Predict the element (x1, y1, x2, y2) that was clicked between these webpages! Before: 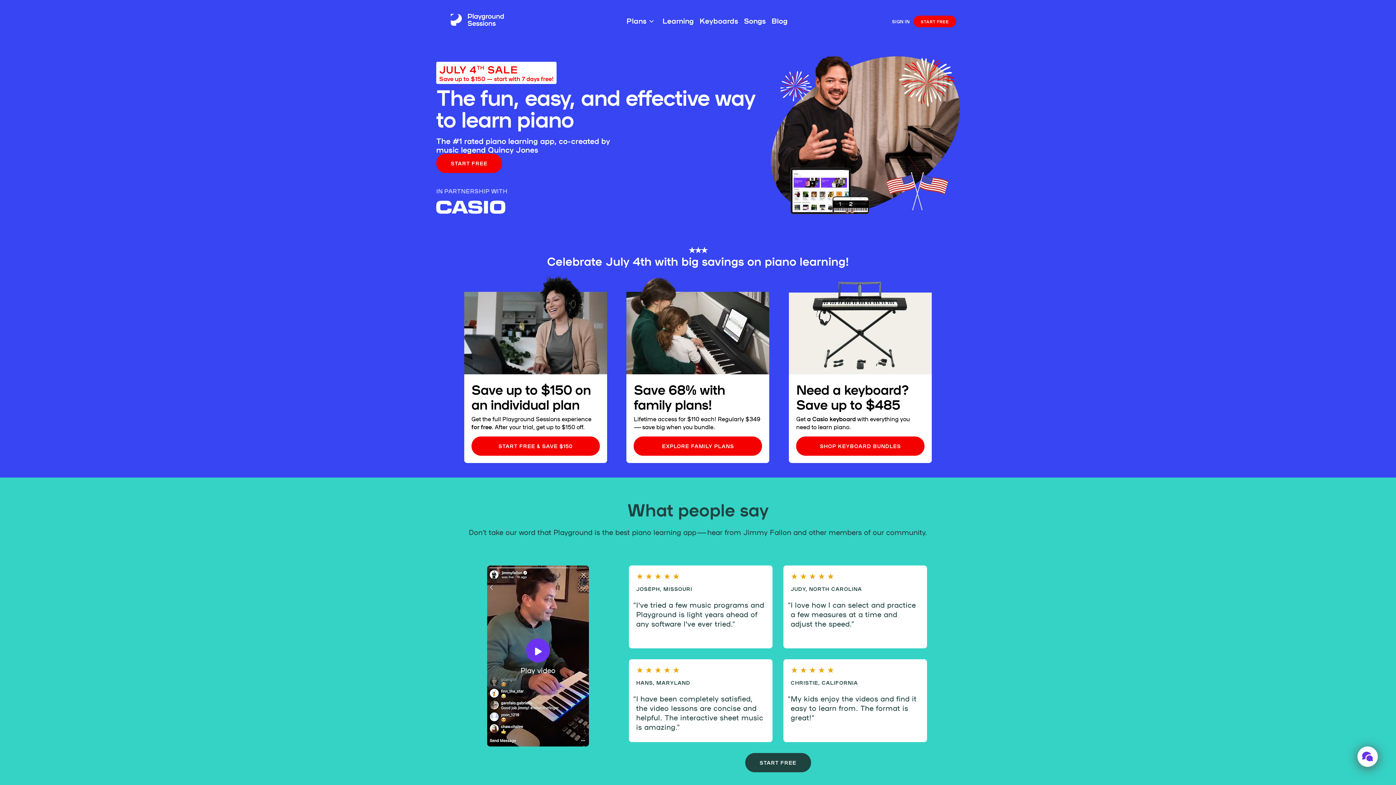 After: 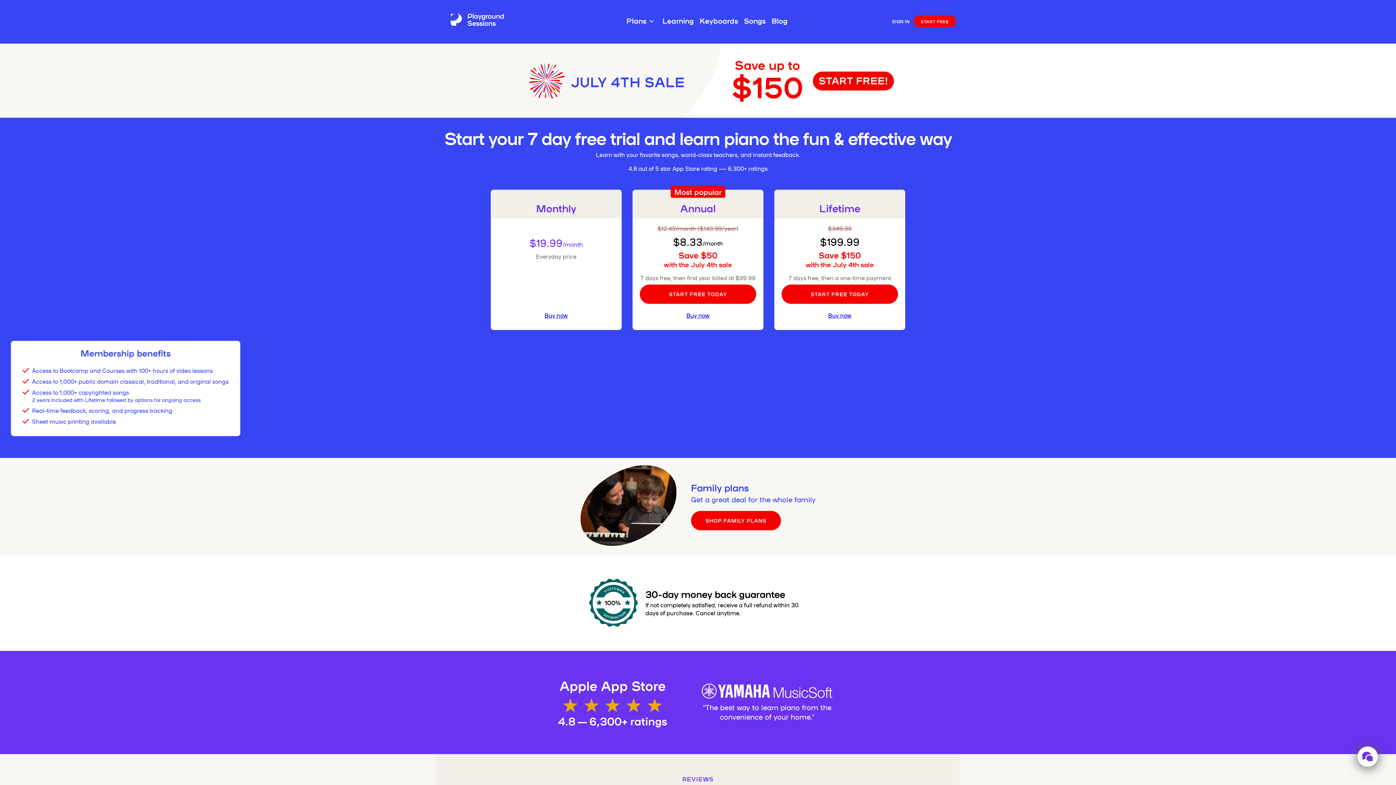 Action: bbox: (771, 56, 960, 216)